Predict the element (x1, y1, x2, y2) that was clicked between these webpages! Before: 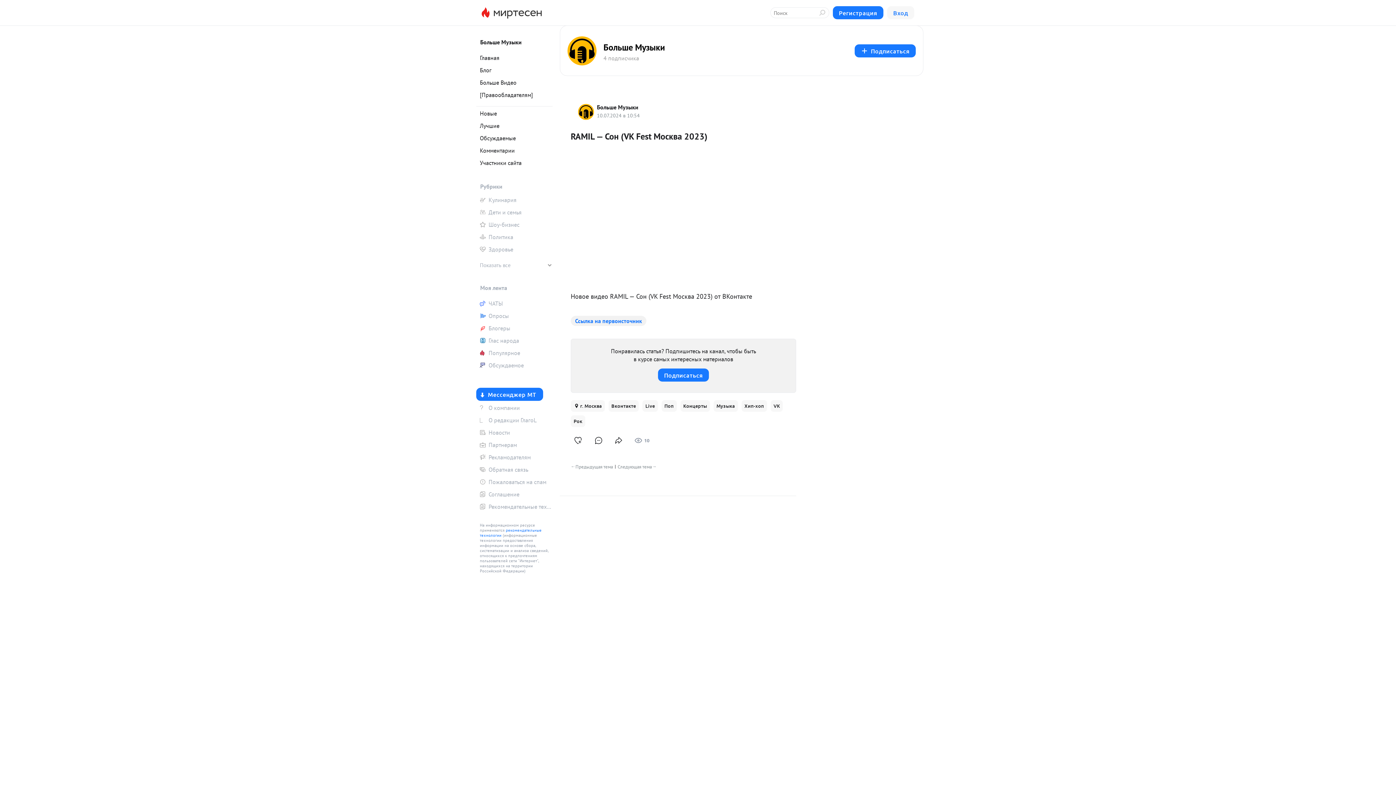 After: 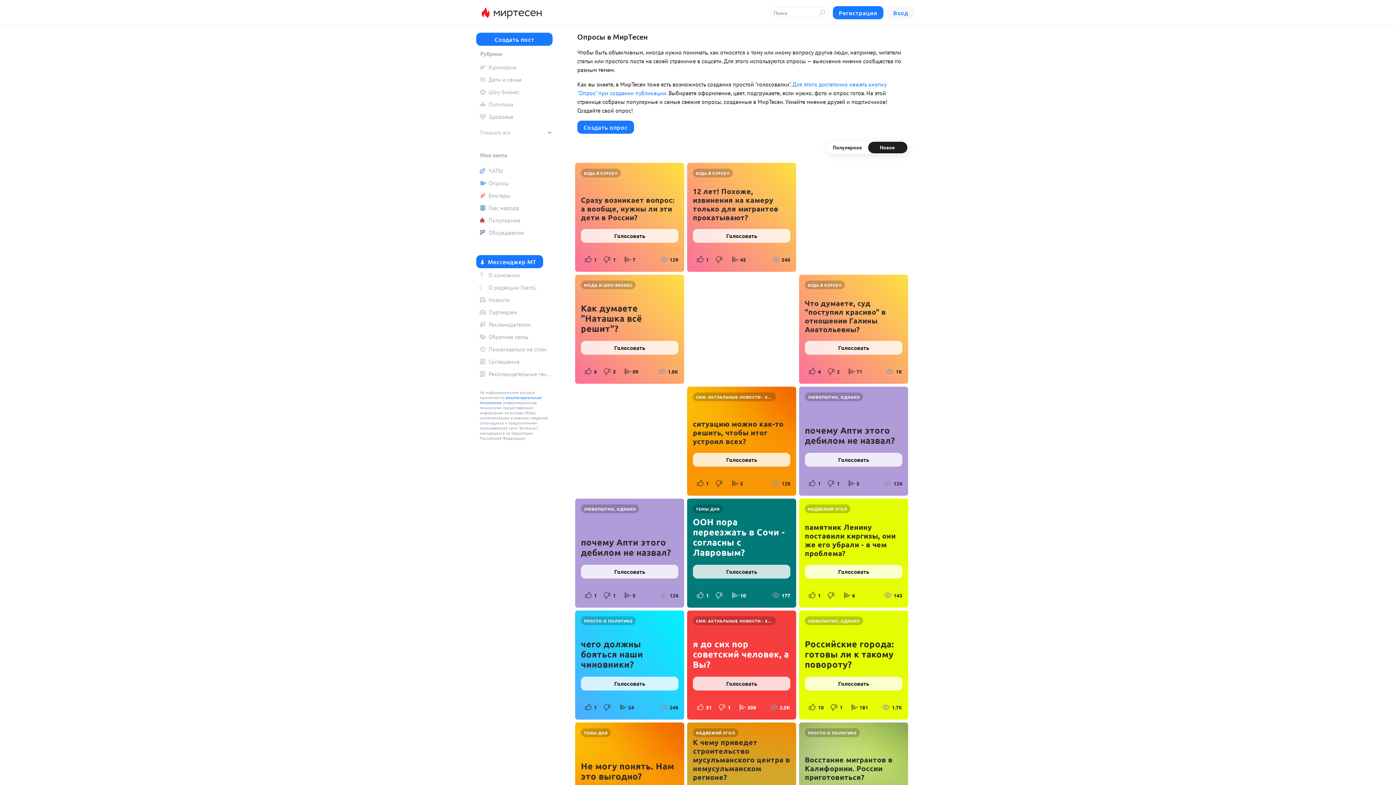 Action: bbox: (476, 310, 552, 321) label: Опросы